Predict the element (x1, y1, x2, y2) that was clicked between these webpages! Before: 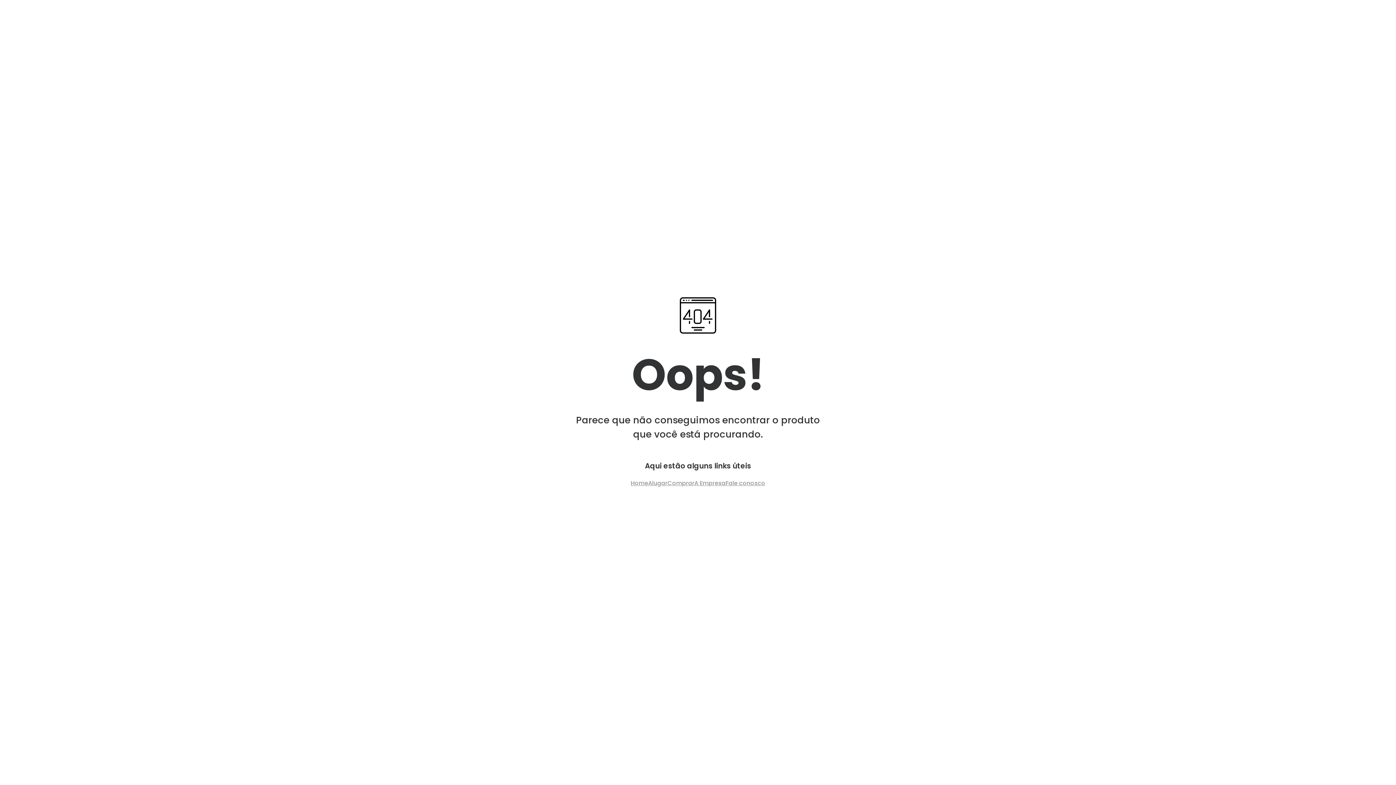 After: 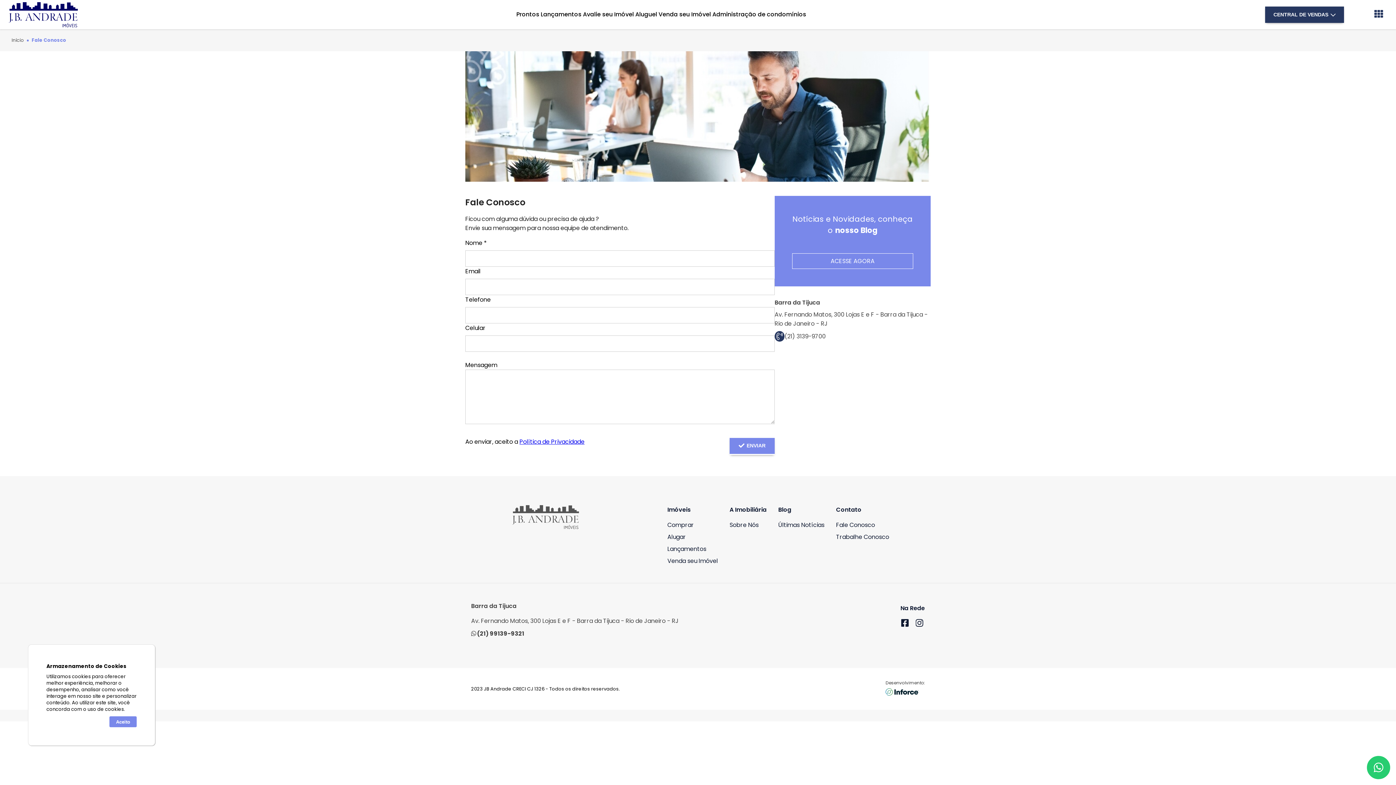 Action: label: Fale conosco bbox: (725, 478, 765, 488)